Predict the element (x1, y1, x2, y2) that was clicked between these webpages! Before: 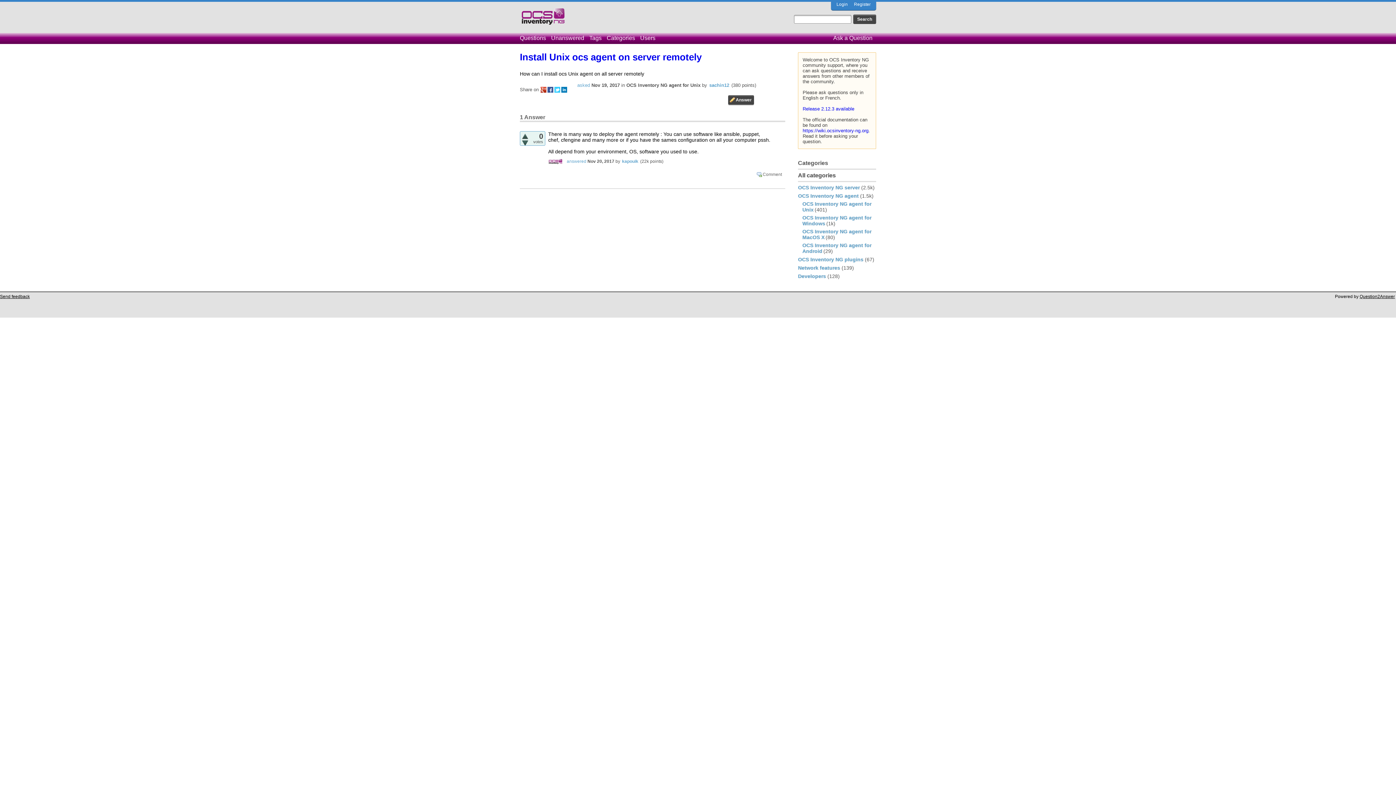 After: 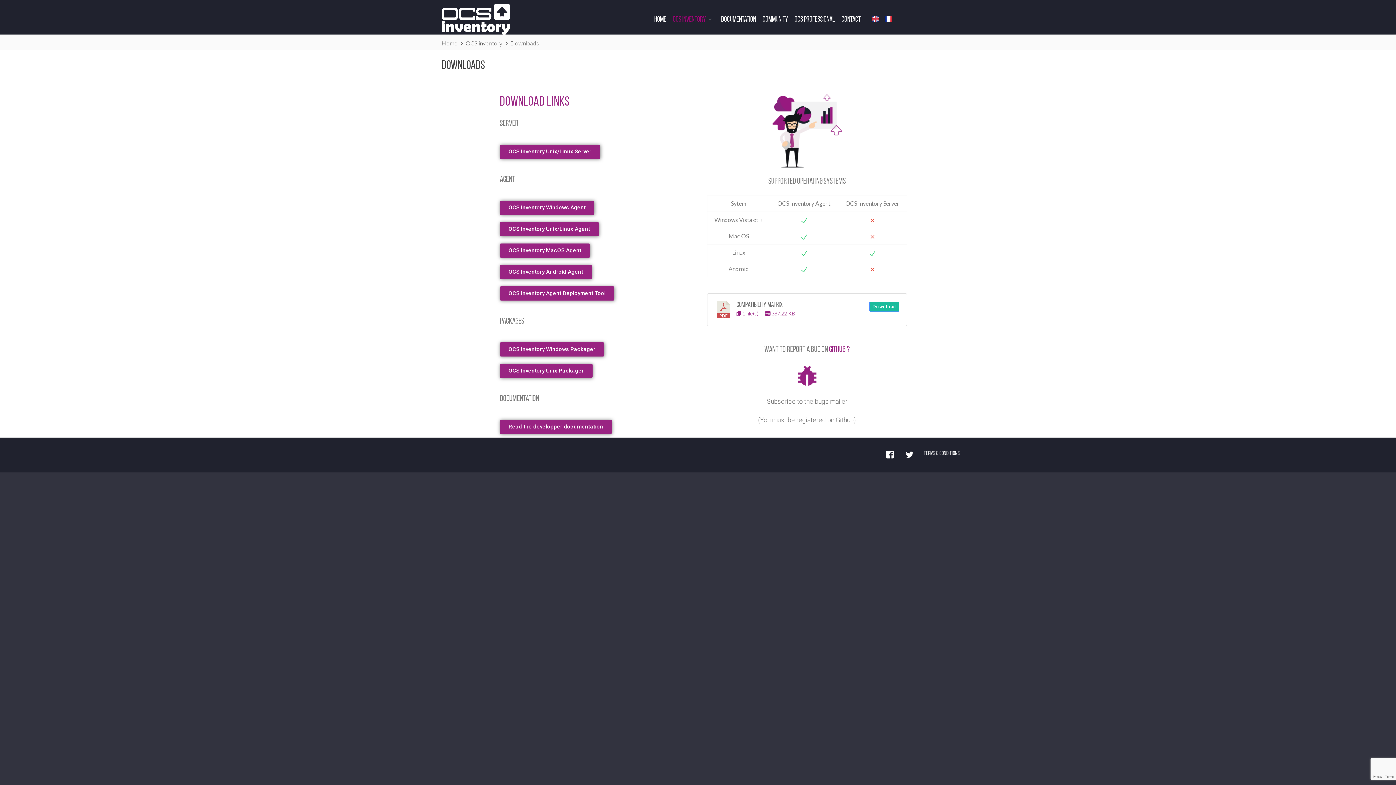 Action: bbox: (802, 106, 854, 111) label: Release 2.12.3 available